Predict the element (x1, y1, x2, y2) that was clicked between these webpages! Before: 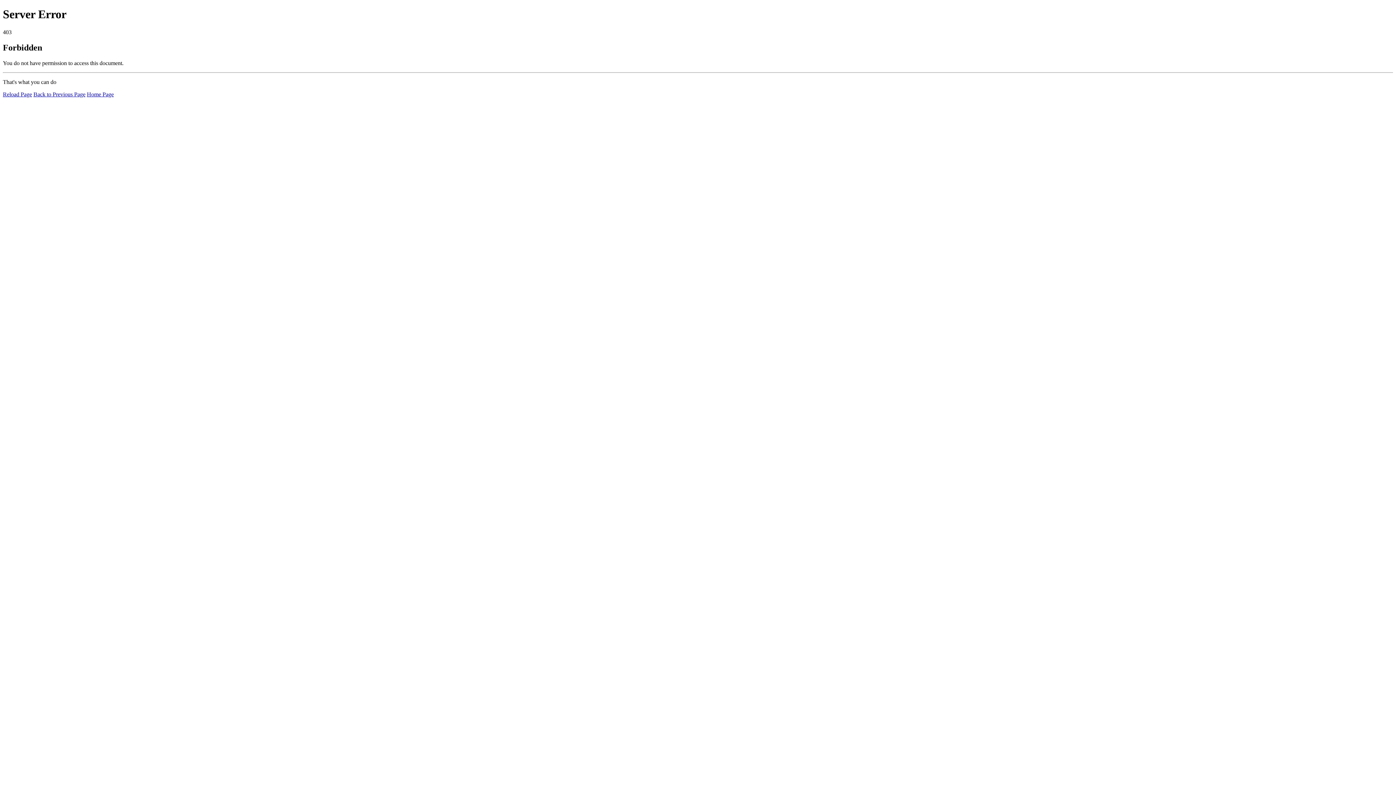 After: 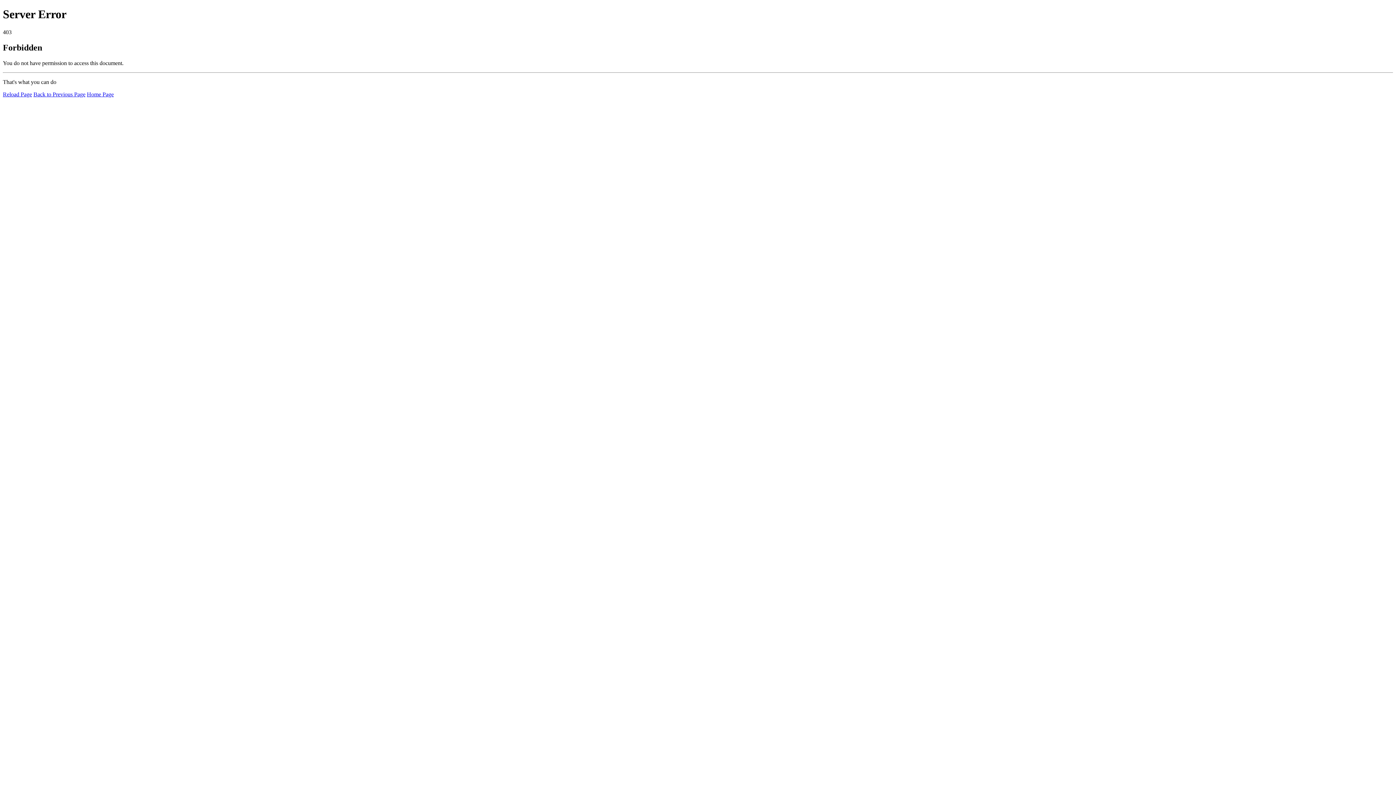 Action: label: Reload Page bbox: (2, 91, 32, 97)